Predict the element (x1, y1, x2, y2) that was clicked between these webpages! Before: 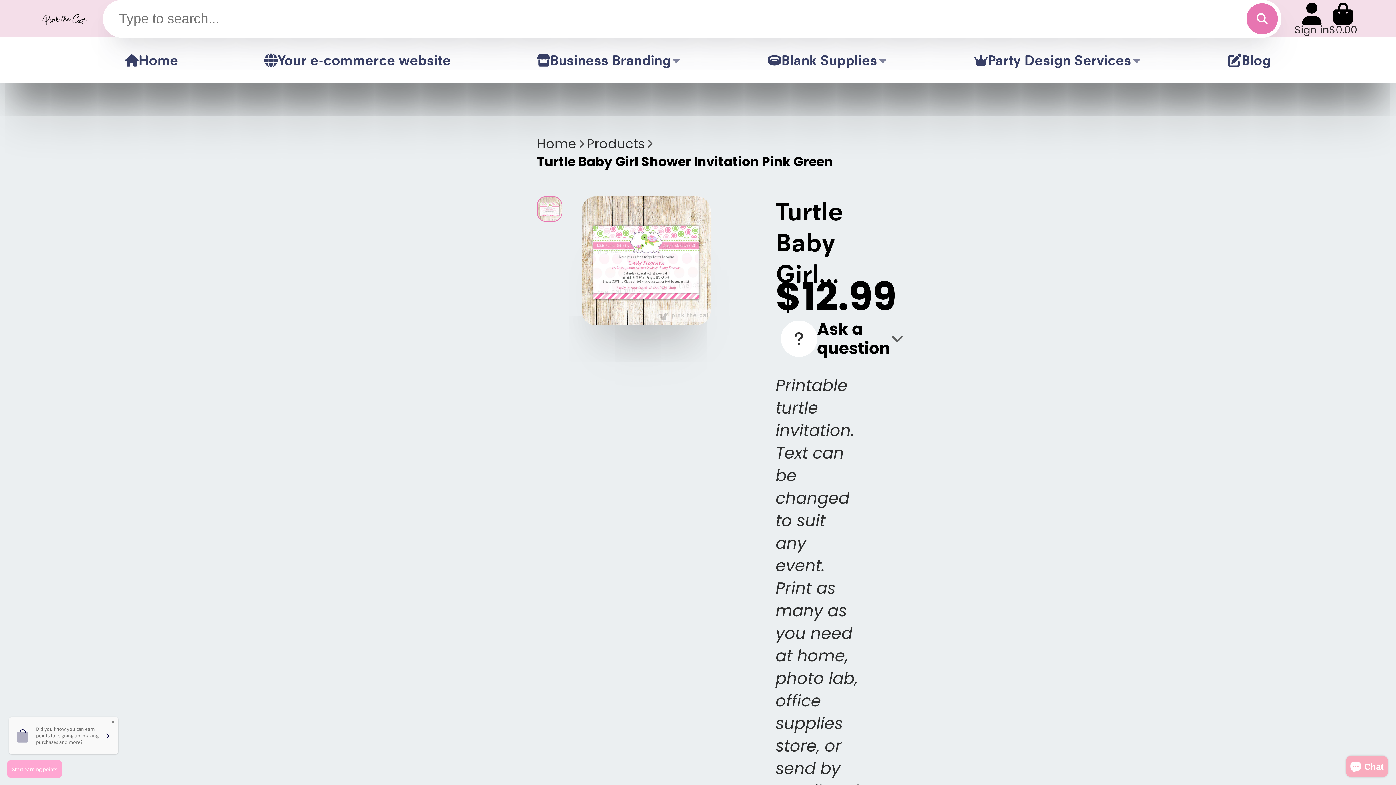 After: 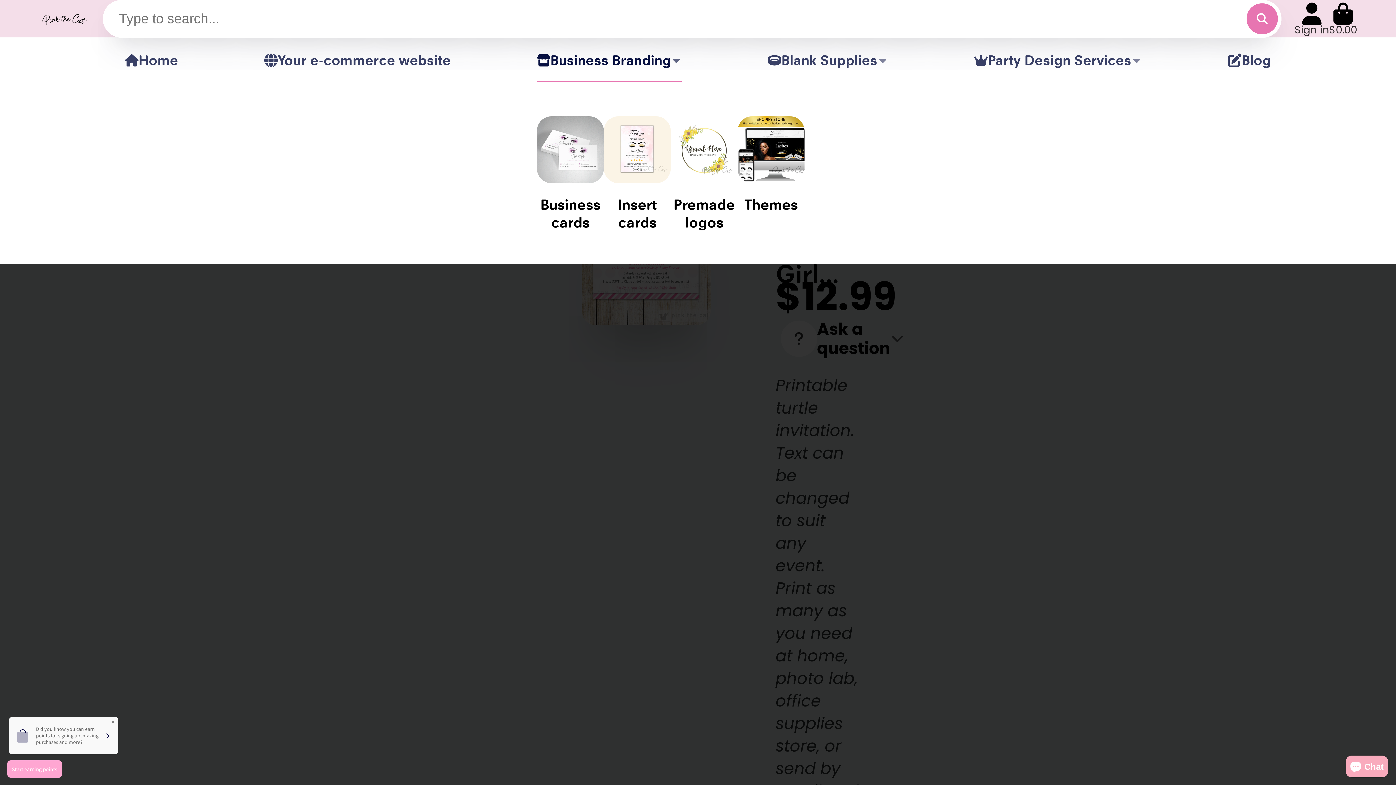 Action: label: Business Branding bbox: (537, 37, 681, 83)